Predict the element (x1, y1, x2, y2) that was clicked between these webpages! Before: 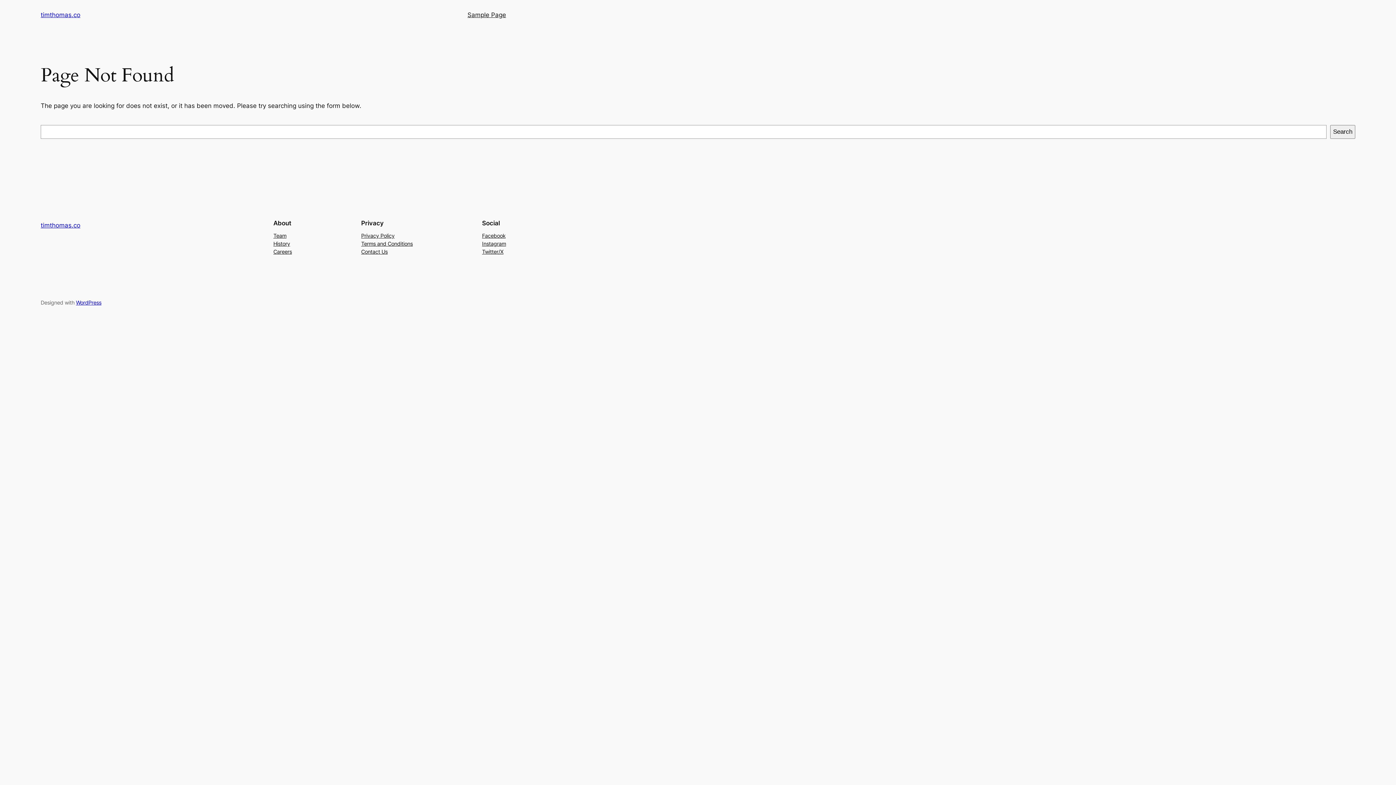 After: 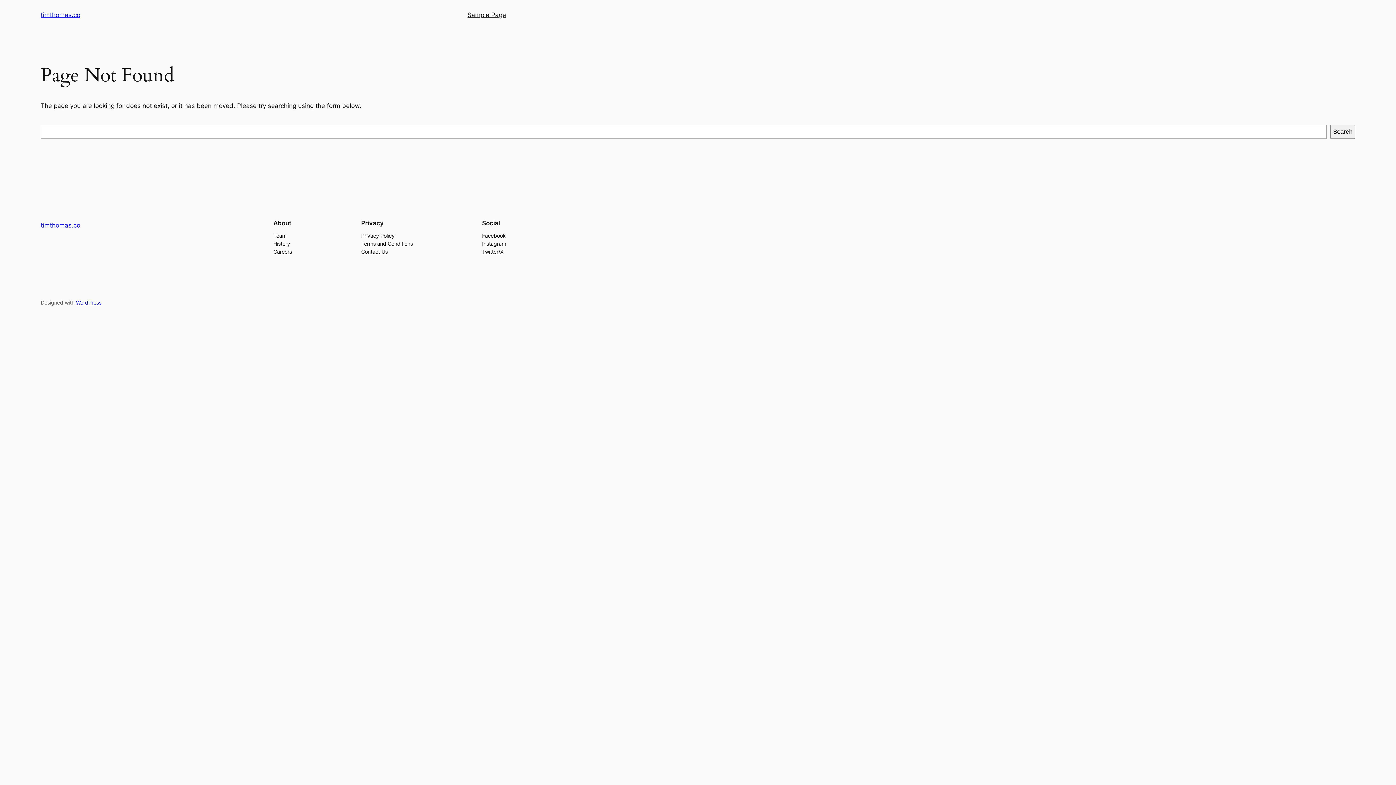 Action: bbox: (361, 247, 387, 255) label: Contact Us